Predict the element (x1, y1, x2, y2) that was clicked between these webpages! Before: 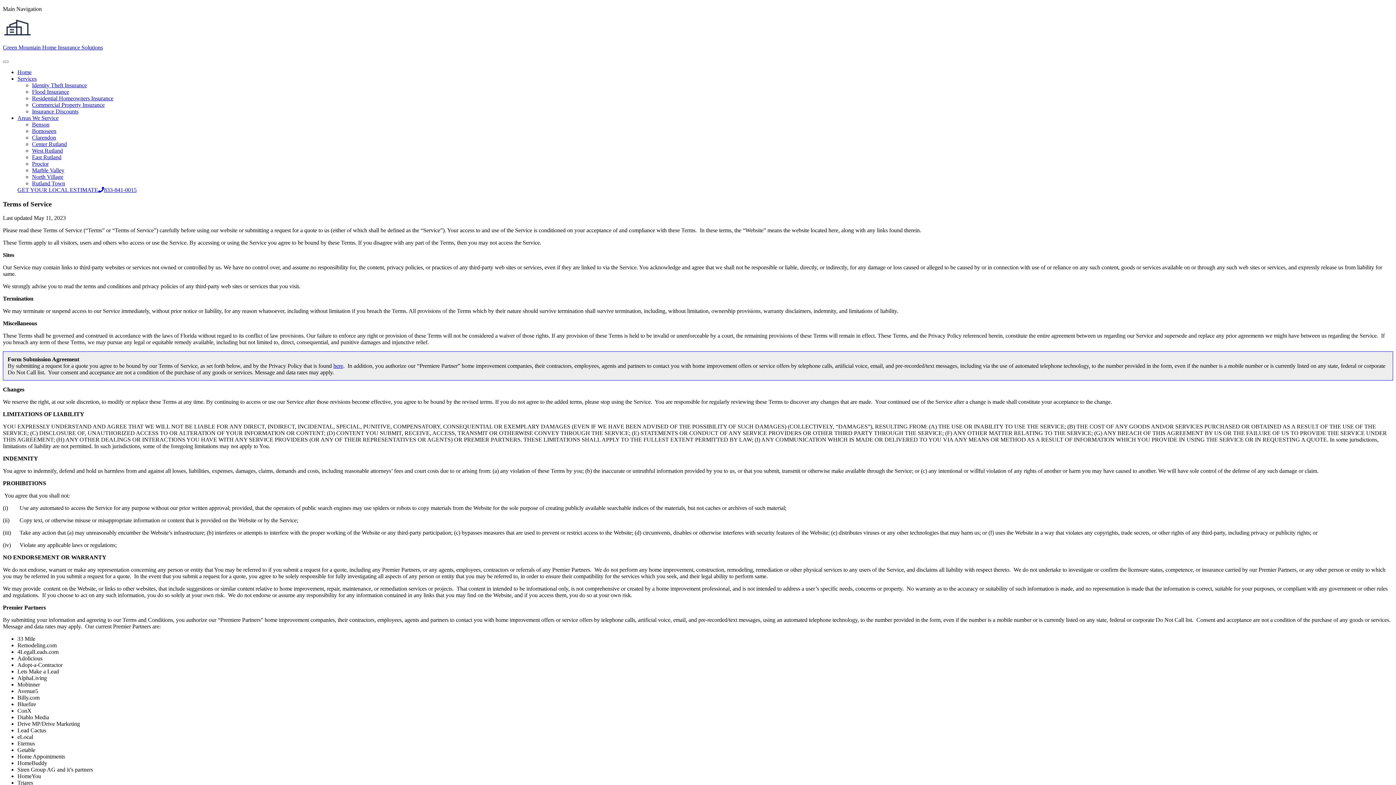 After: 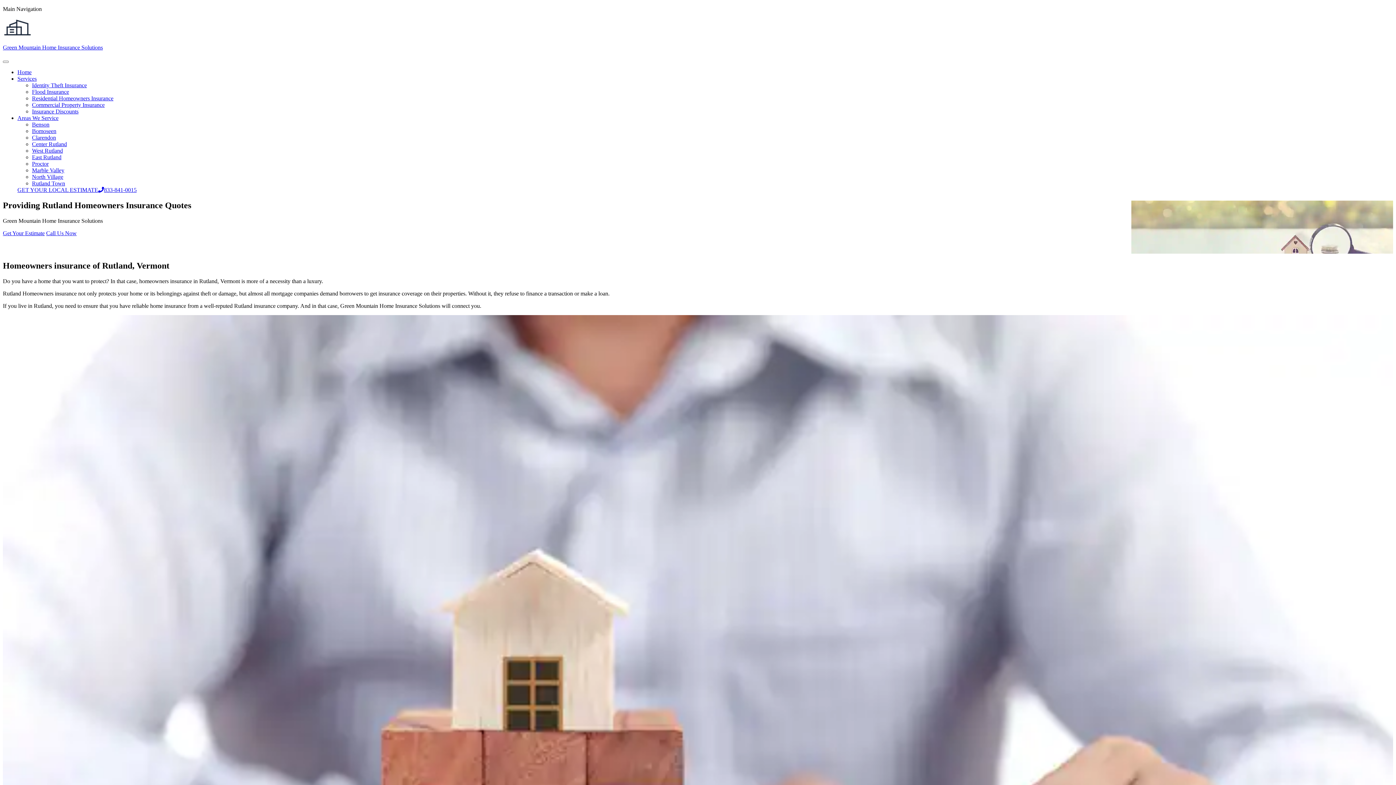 Action: bbox: (2, 44, 102, 50) label: Green Mountain Home Insurance Solutions